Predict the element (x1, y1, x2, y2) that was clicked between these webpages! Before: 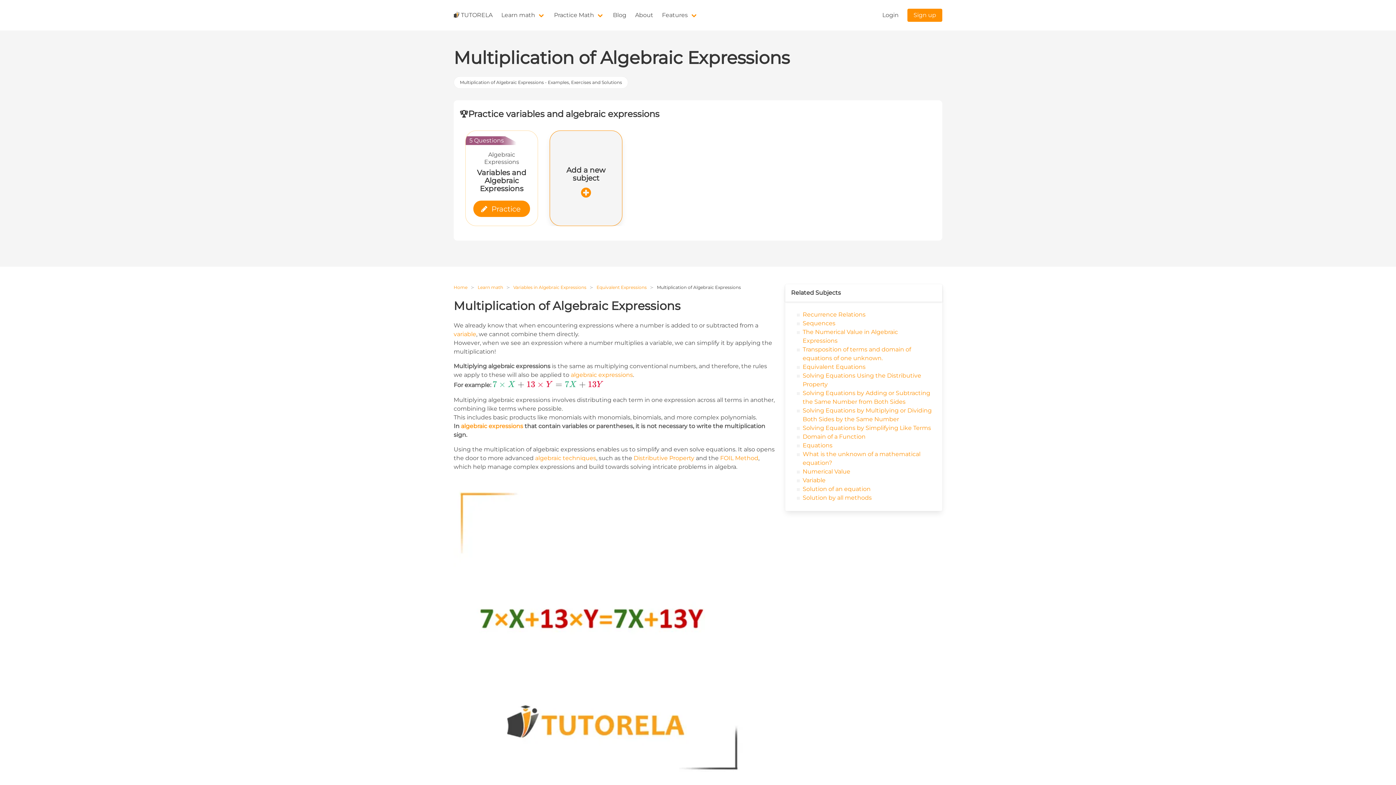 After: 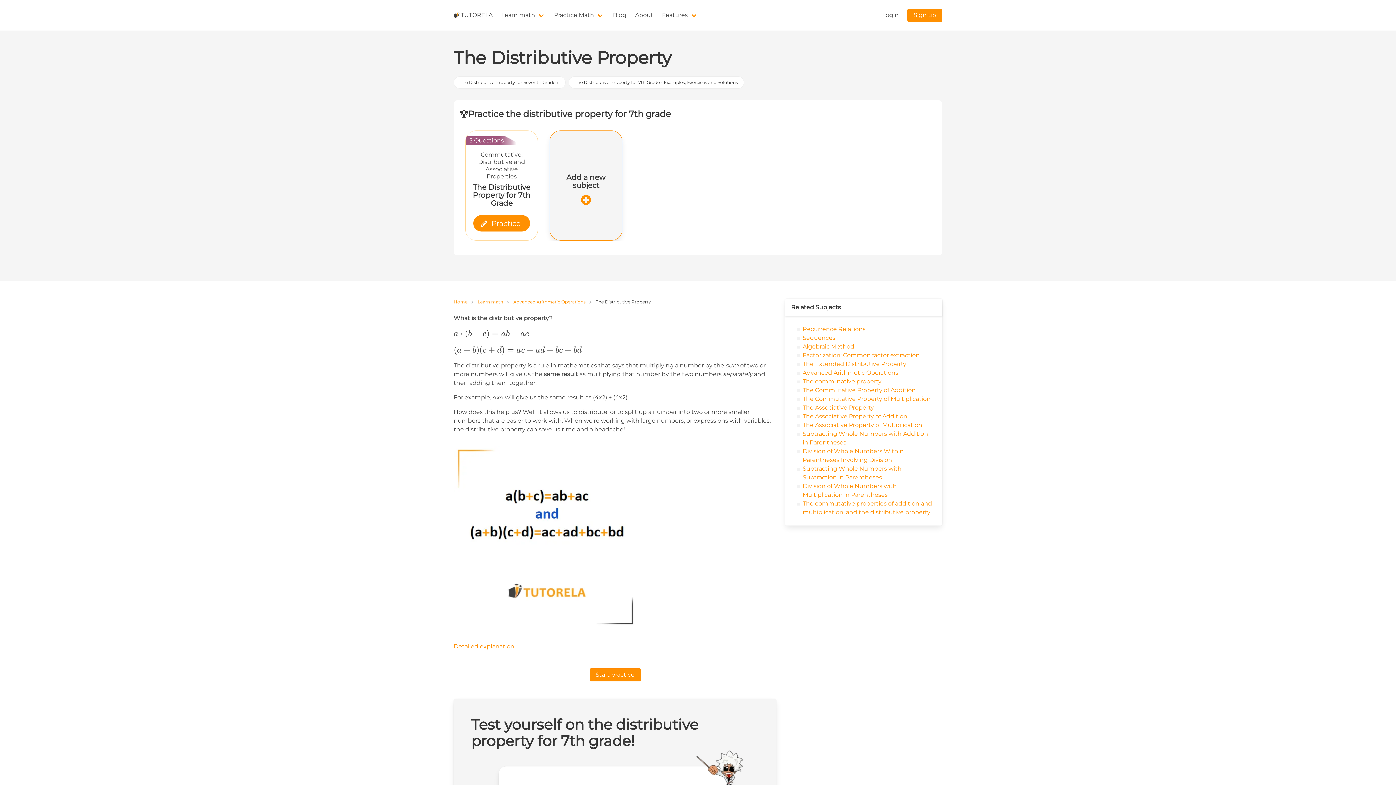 Action: bbox: (633, 454, 694, 461) label: Distributive Property